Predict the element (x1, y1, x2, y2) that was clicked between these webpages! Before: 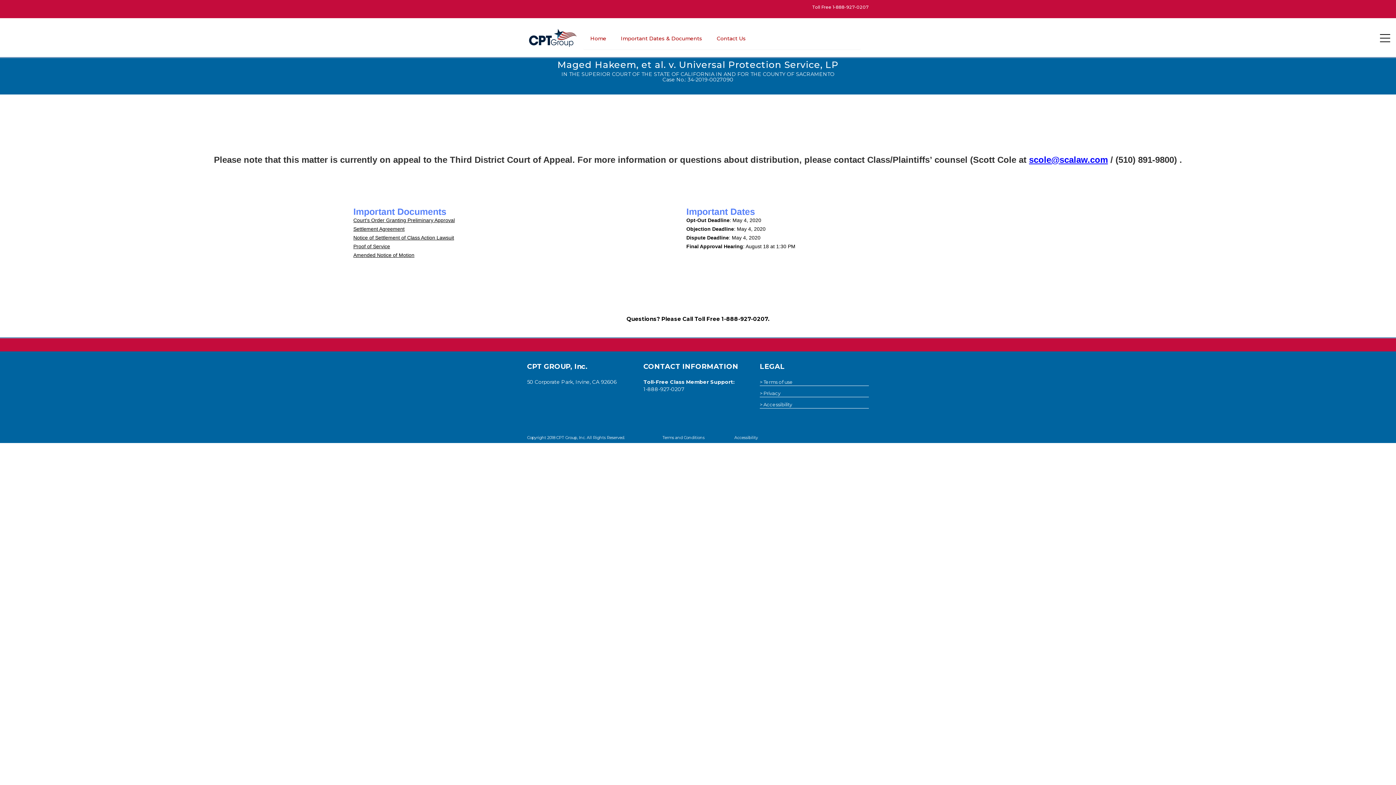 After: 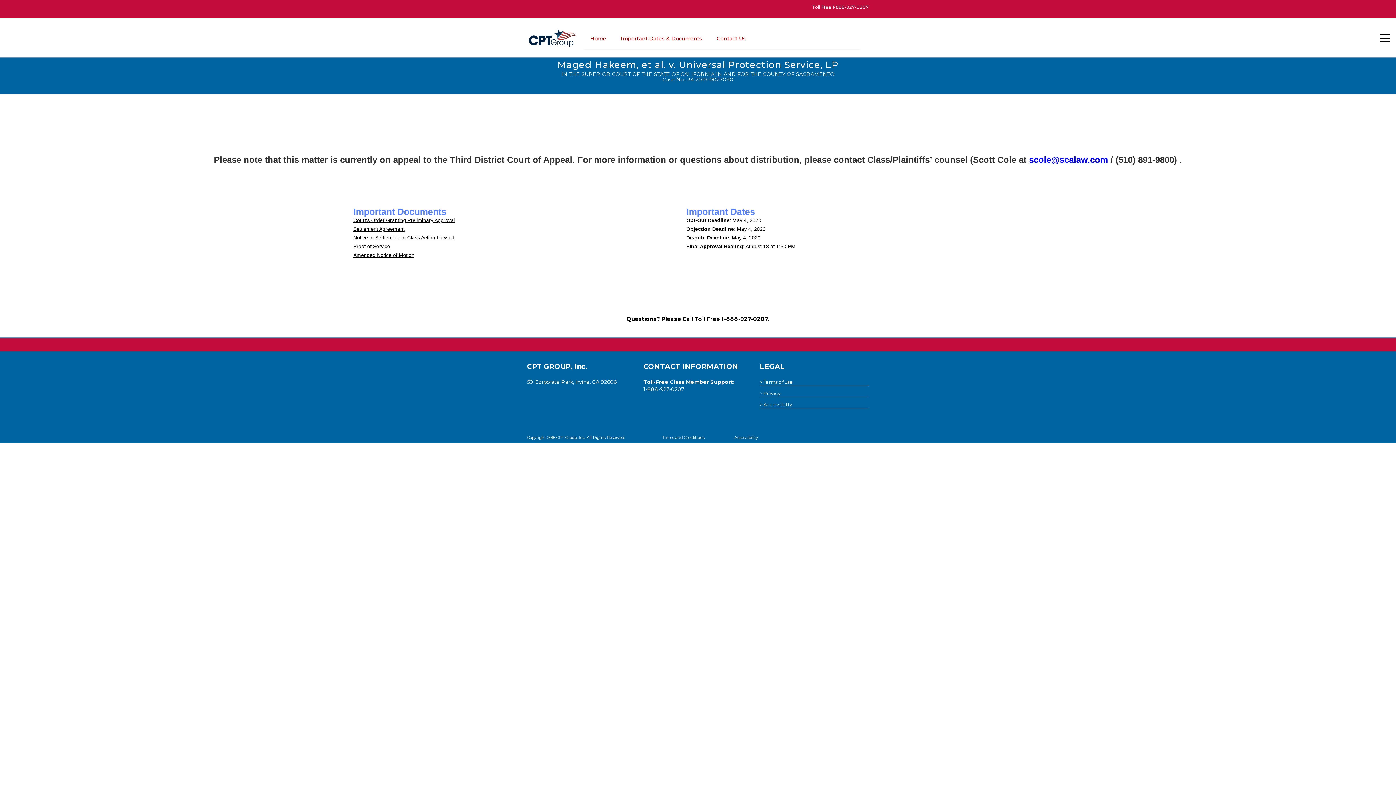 Action: label: Contact Us bbox: (709, 27, 753, 49)